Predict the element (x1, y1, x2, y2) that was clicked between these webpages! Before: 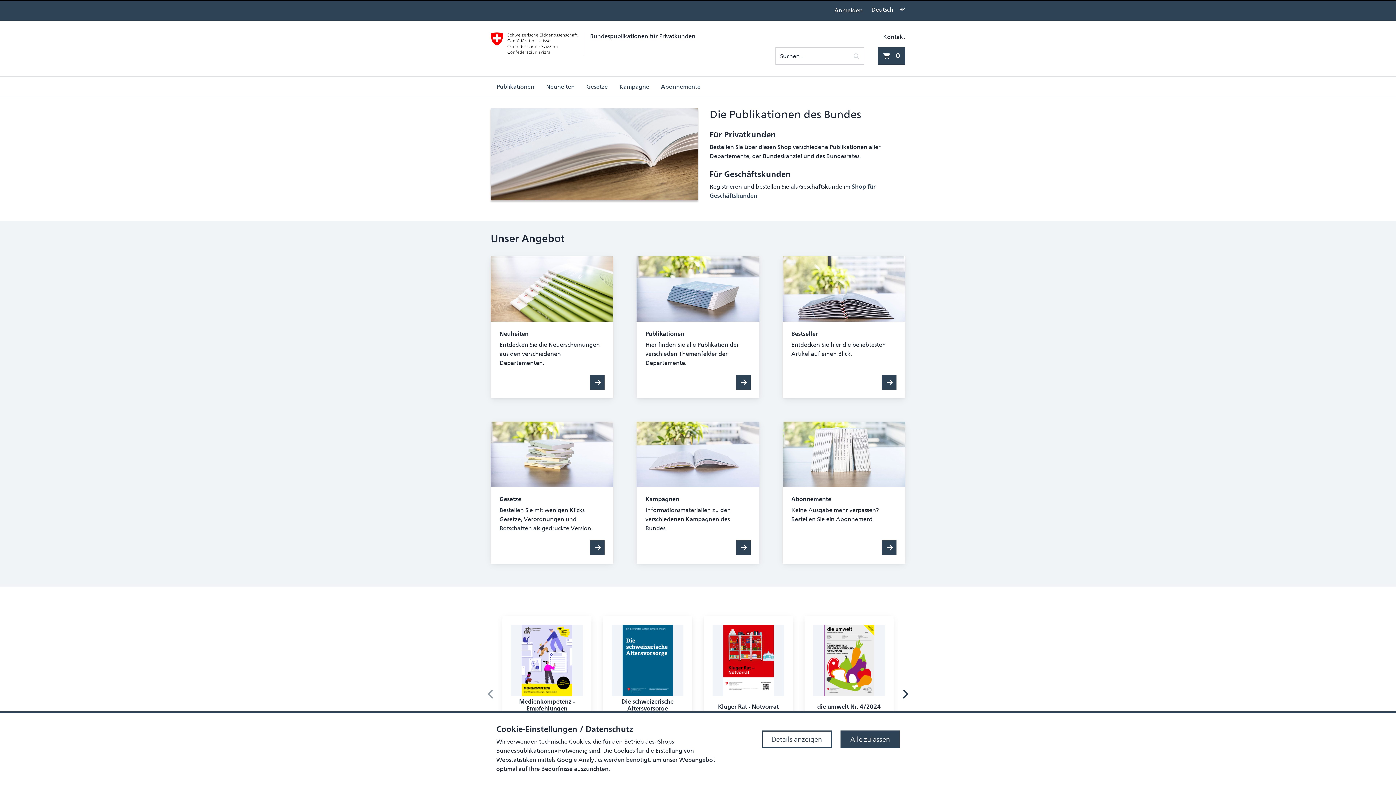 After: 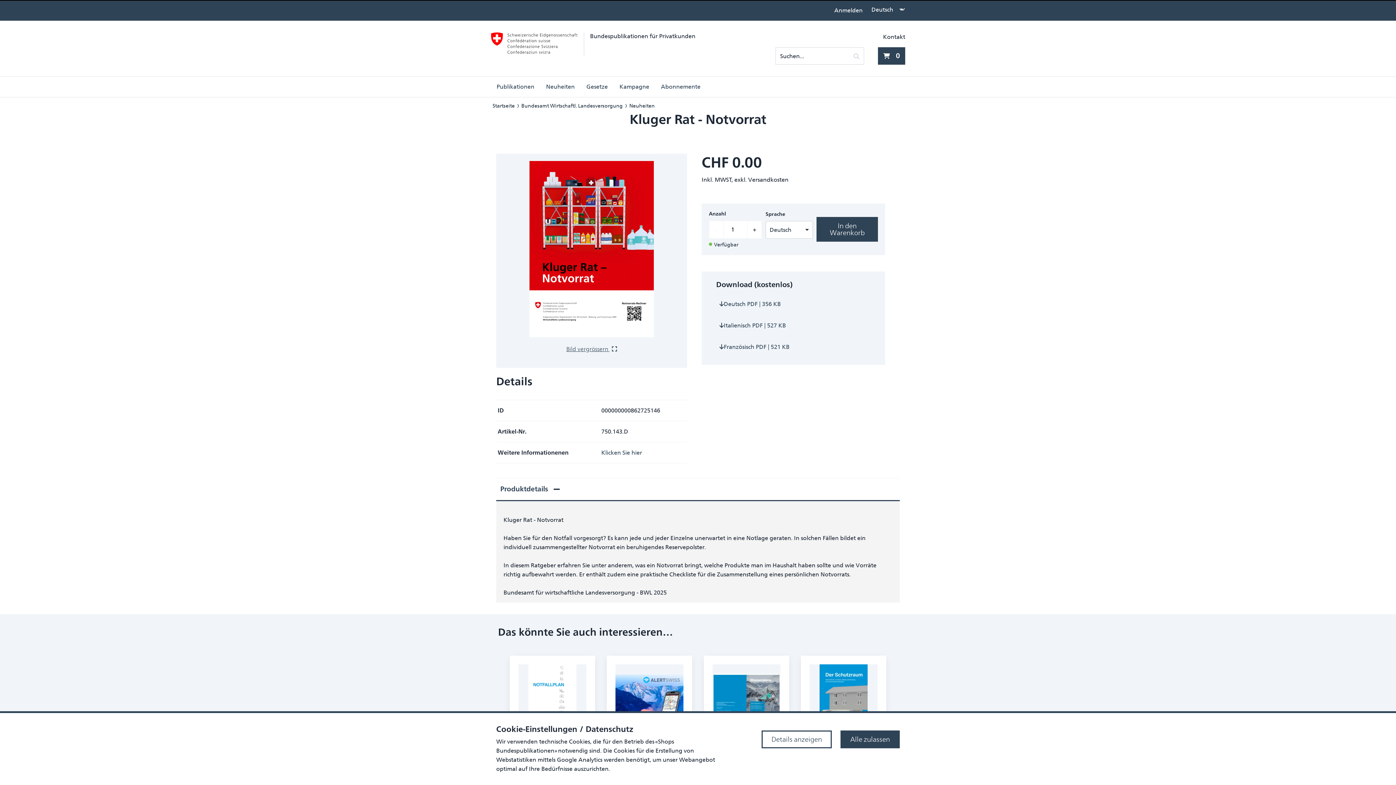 Action: bbox: (712, 625, 784, 748) label: Kluger Rat - Notvorrat
750.143.D
kostenlos